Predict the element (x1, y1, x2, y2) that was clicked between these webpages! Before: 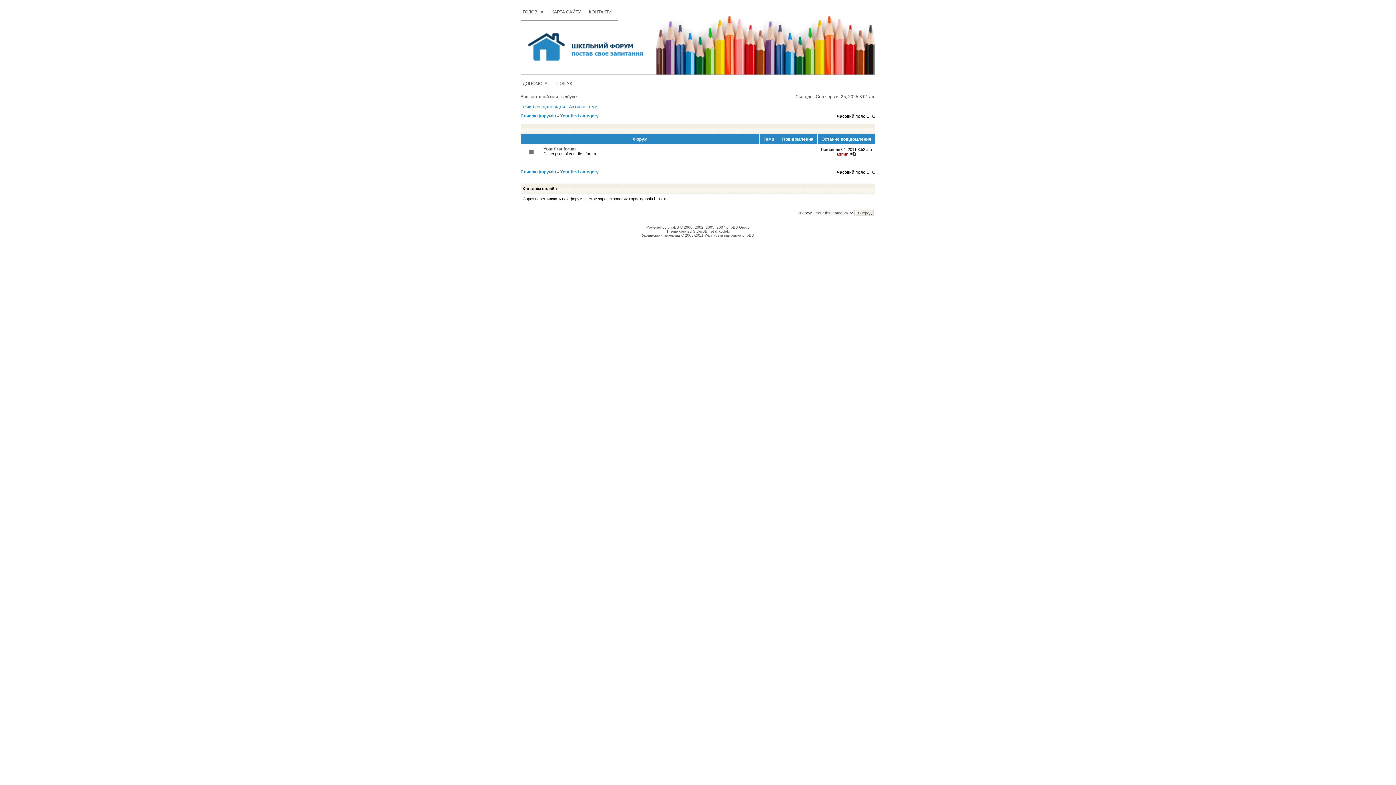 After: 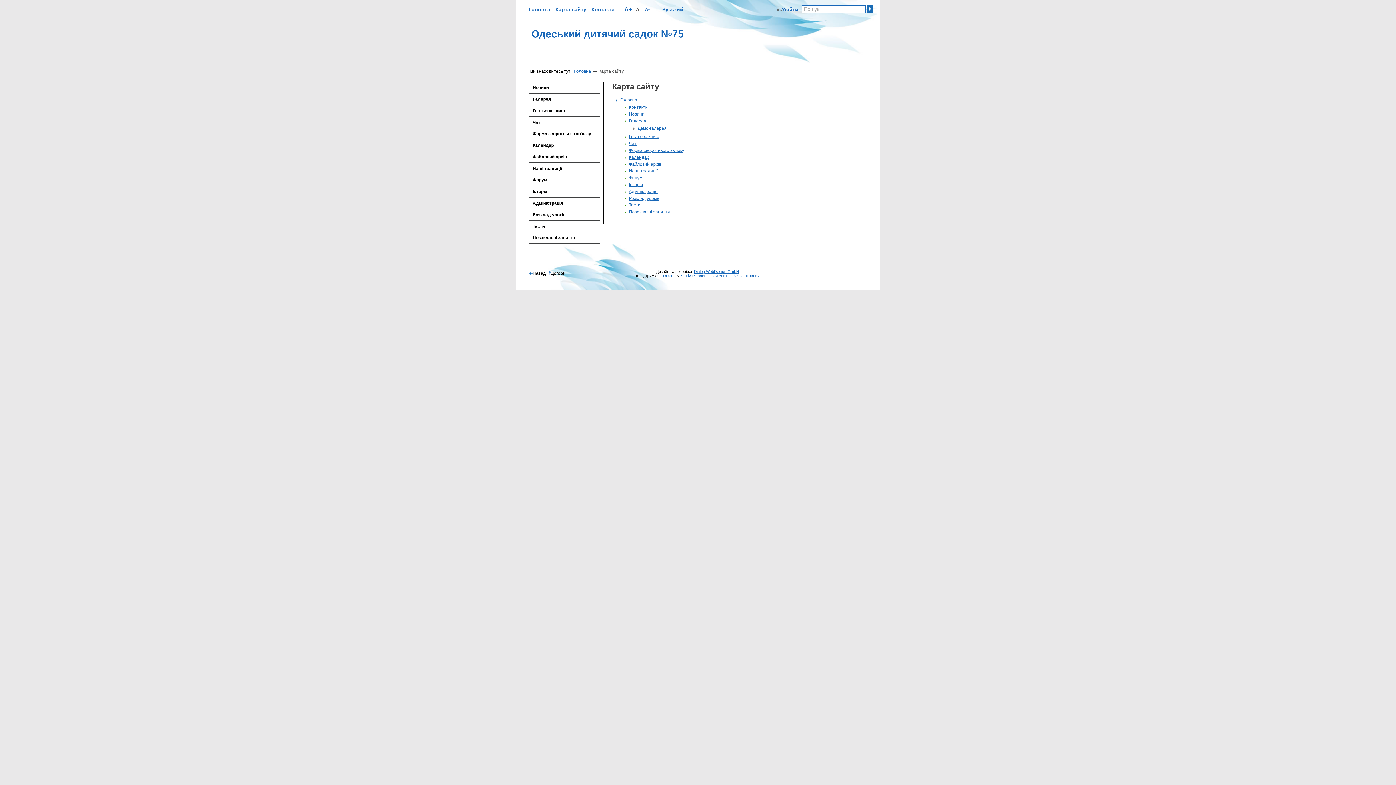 Action: label: КАРТА САЙТУ bbox: (549, 7, 583, 16)